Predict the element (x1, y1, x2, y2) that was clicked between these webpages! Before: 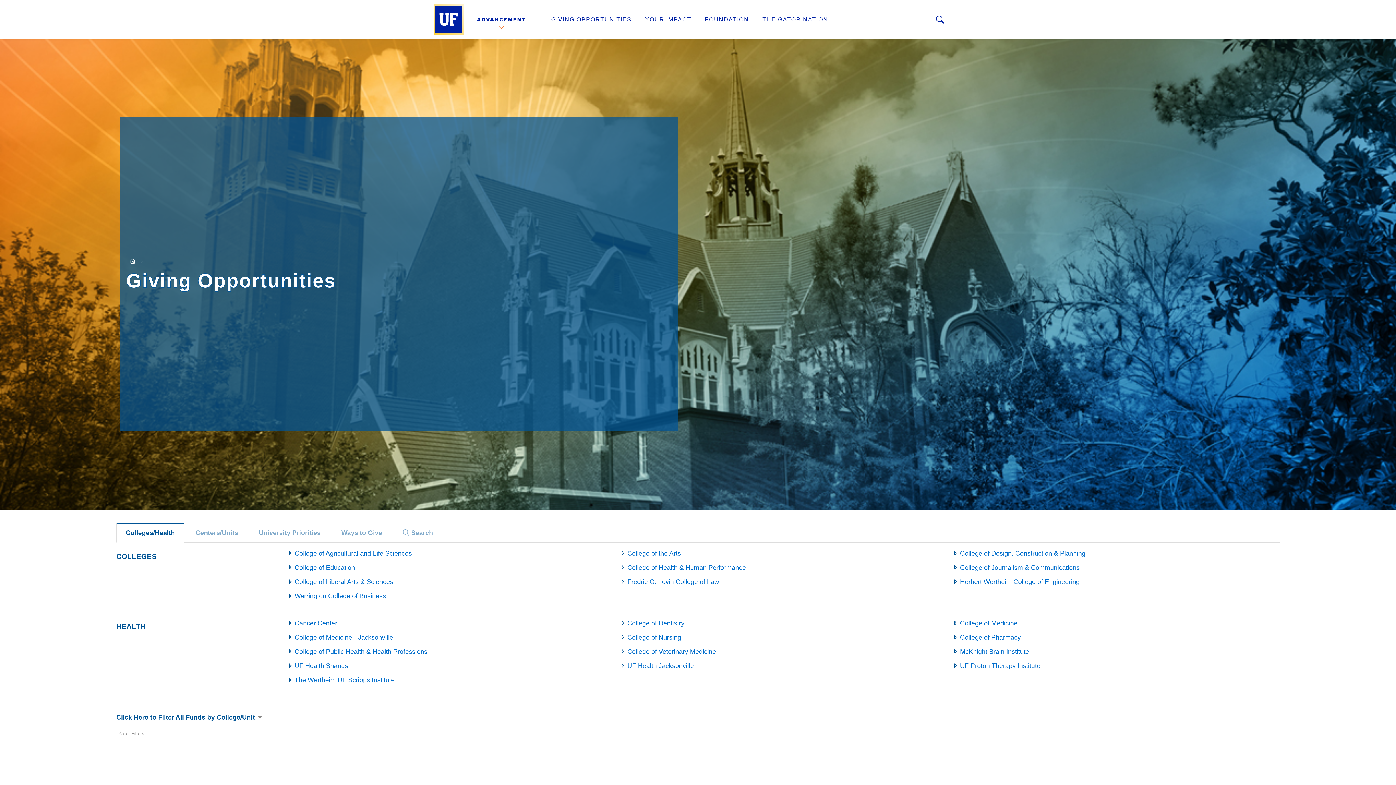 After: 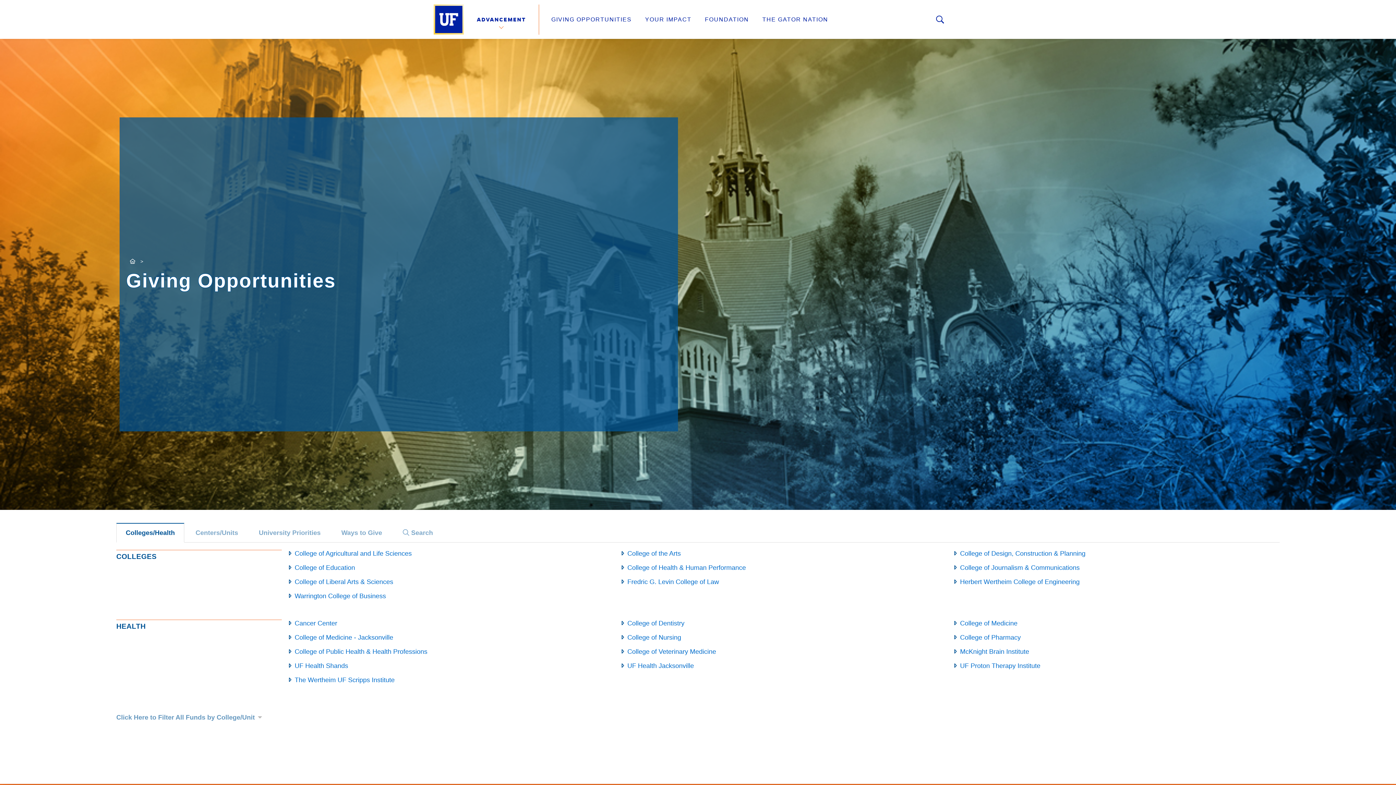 Action: bbox: (116, 728, 145, 739) label: Reset Filters